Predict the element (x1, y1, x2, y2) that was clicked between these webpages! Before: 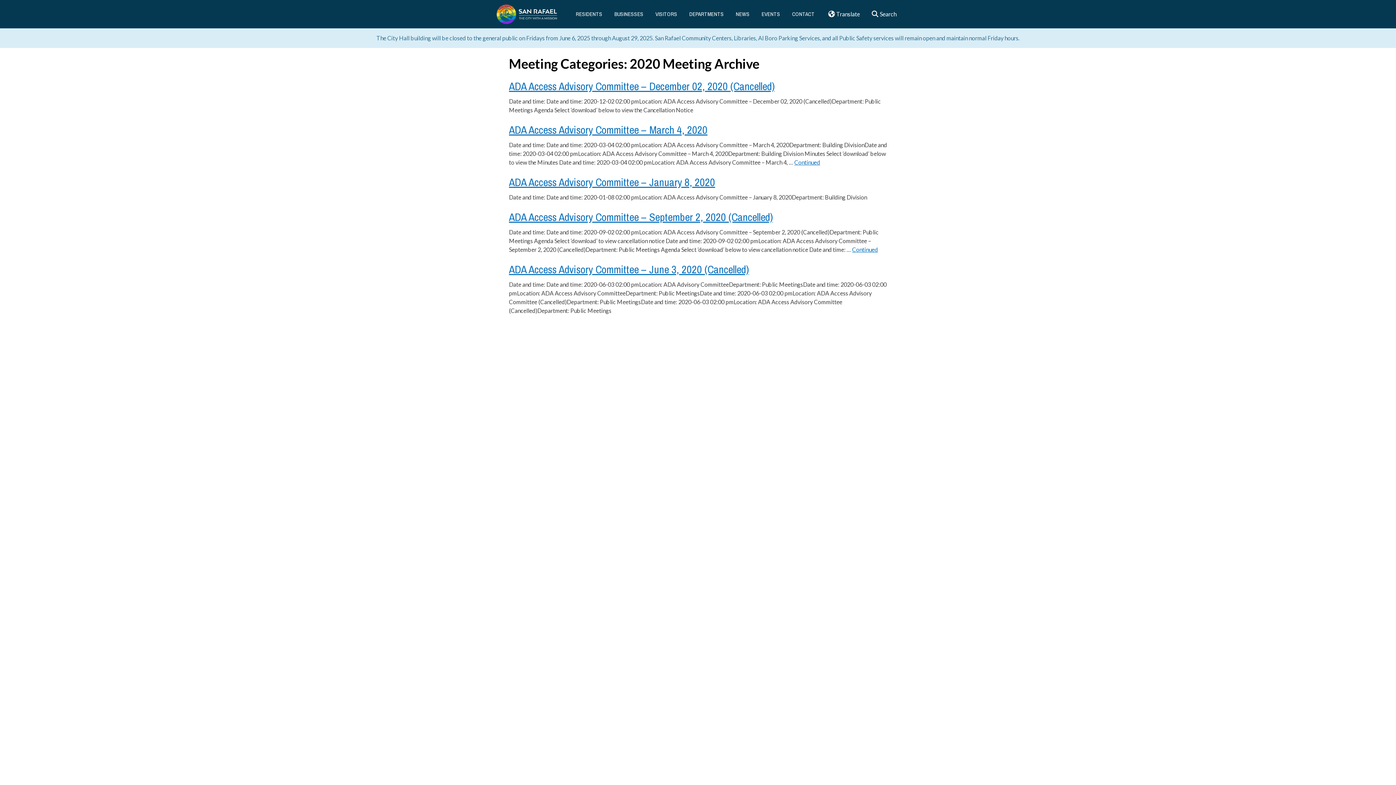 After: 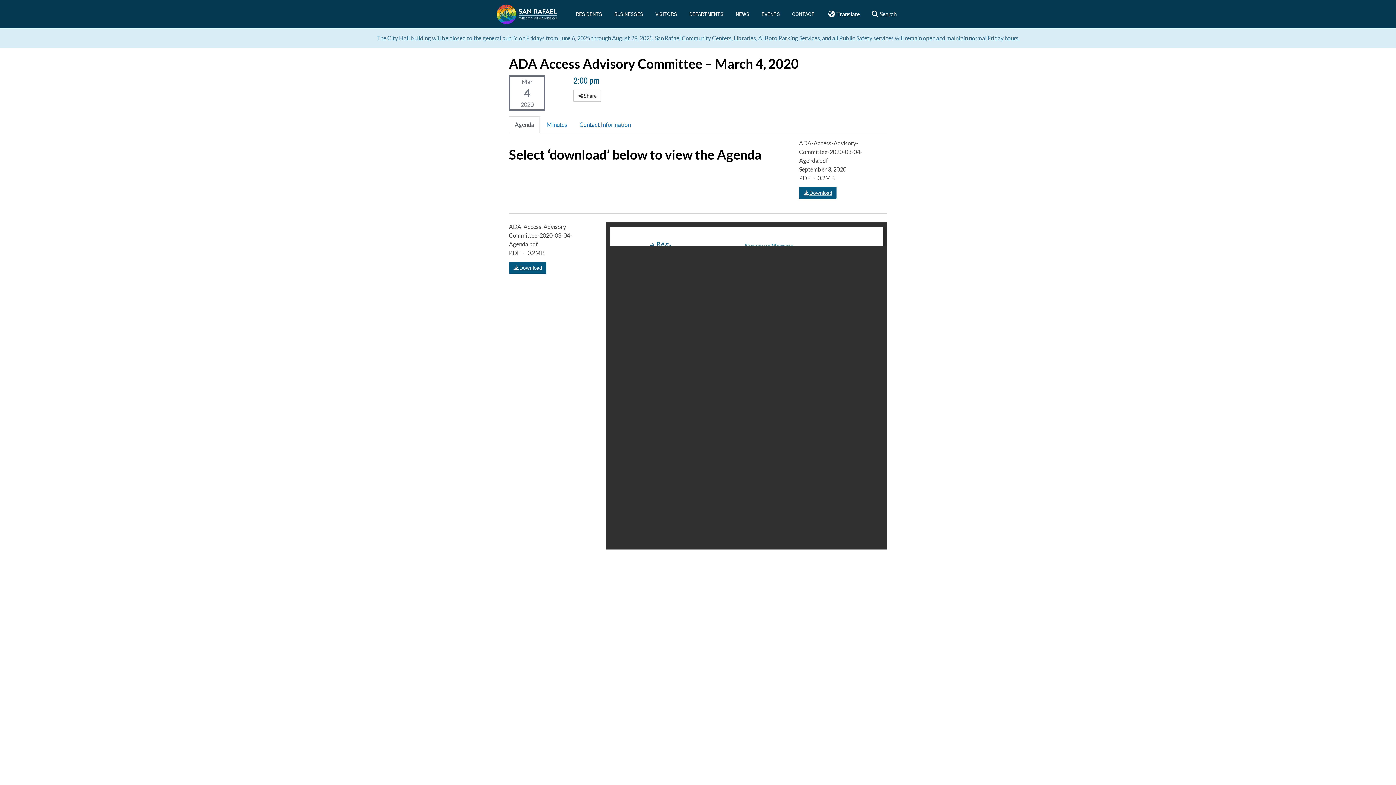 Action: bbox: (509, 122, 707, 137) label: ADA Access Advisory Committee – March 4, 2020